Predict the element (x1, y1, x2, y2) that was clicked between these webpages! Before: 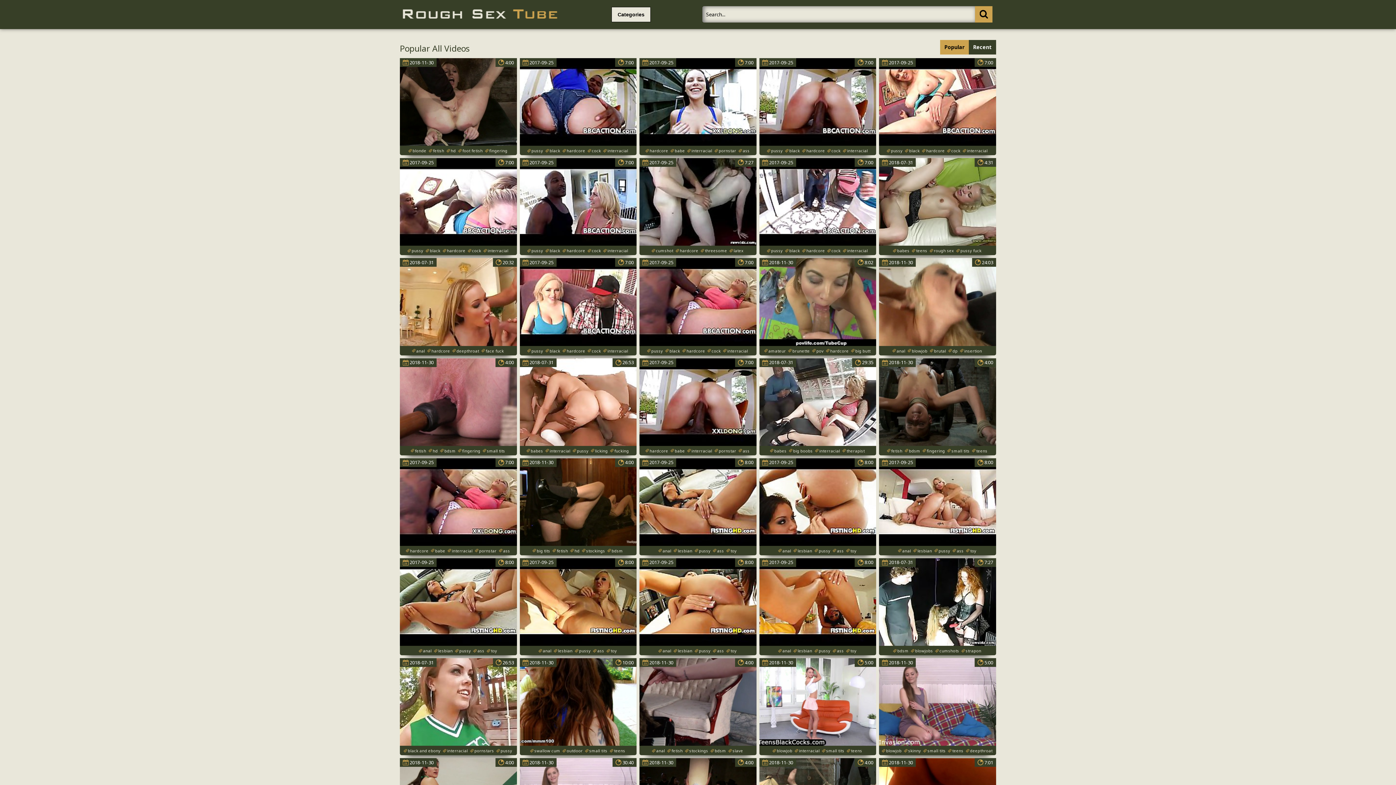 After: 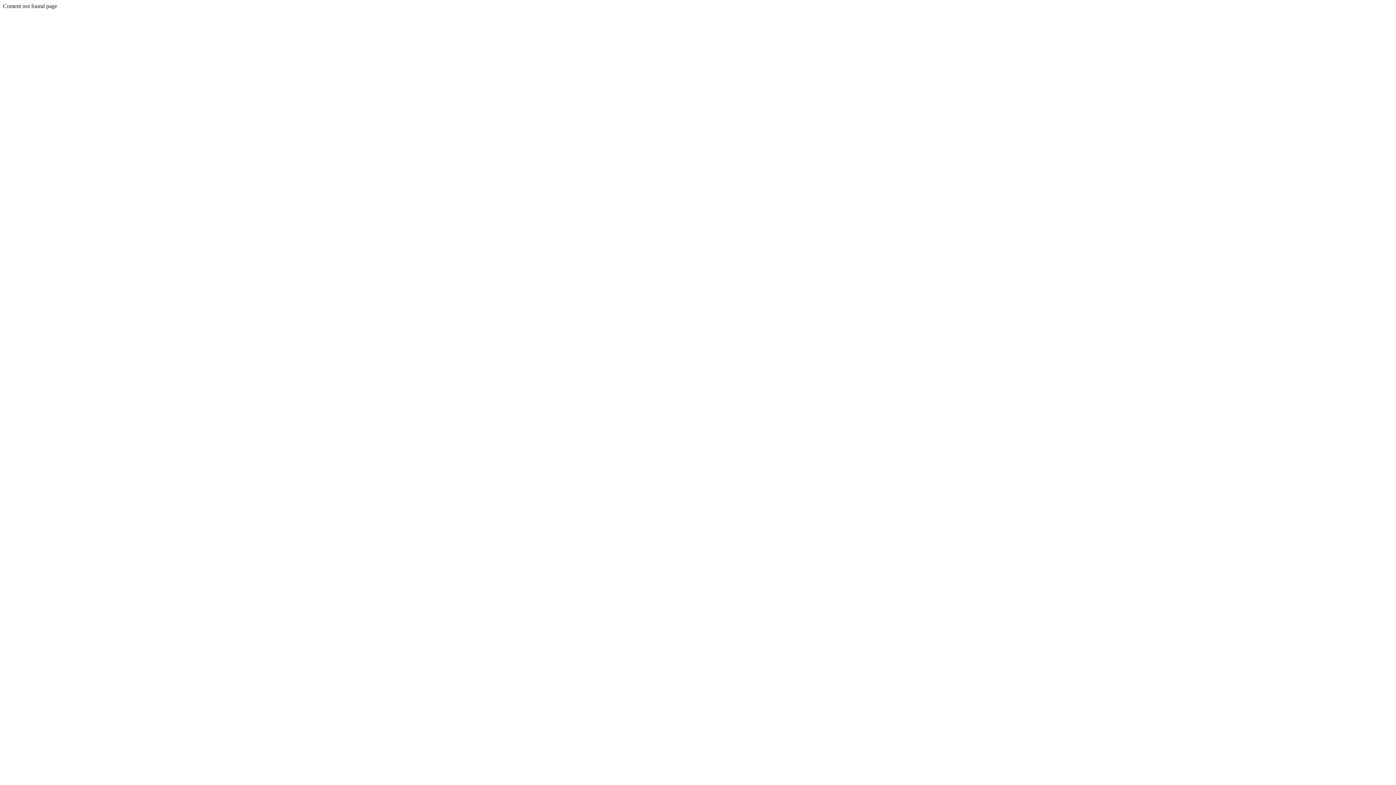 Action: label: cock bbox: (587, 145, 602, 155)